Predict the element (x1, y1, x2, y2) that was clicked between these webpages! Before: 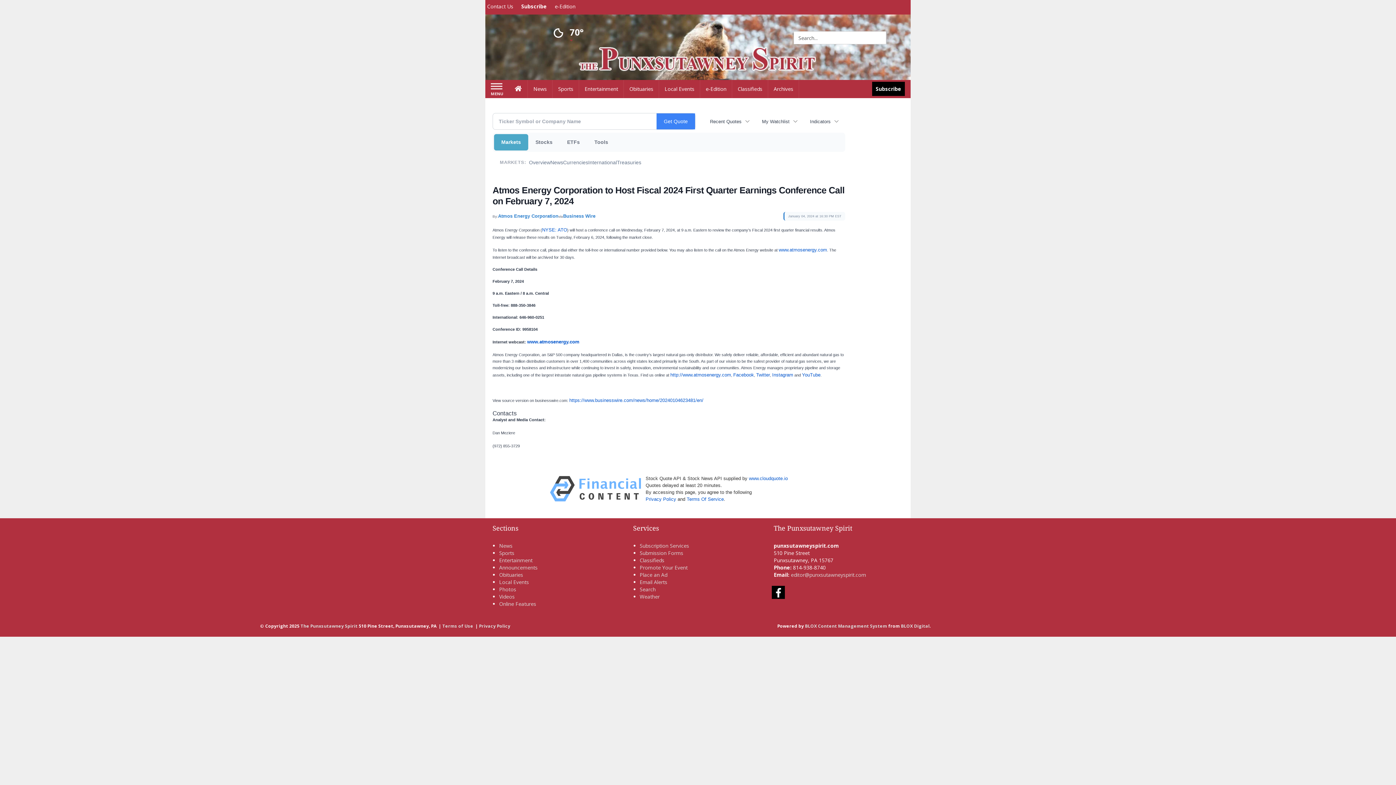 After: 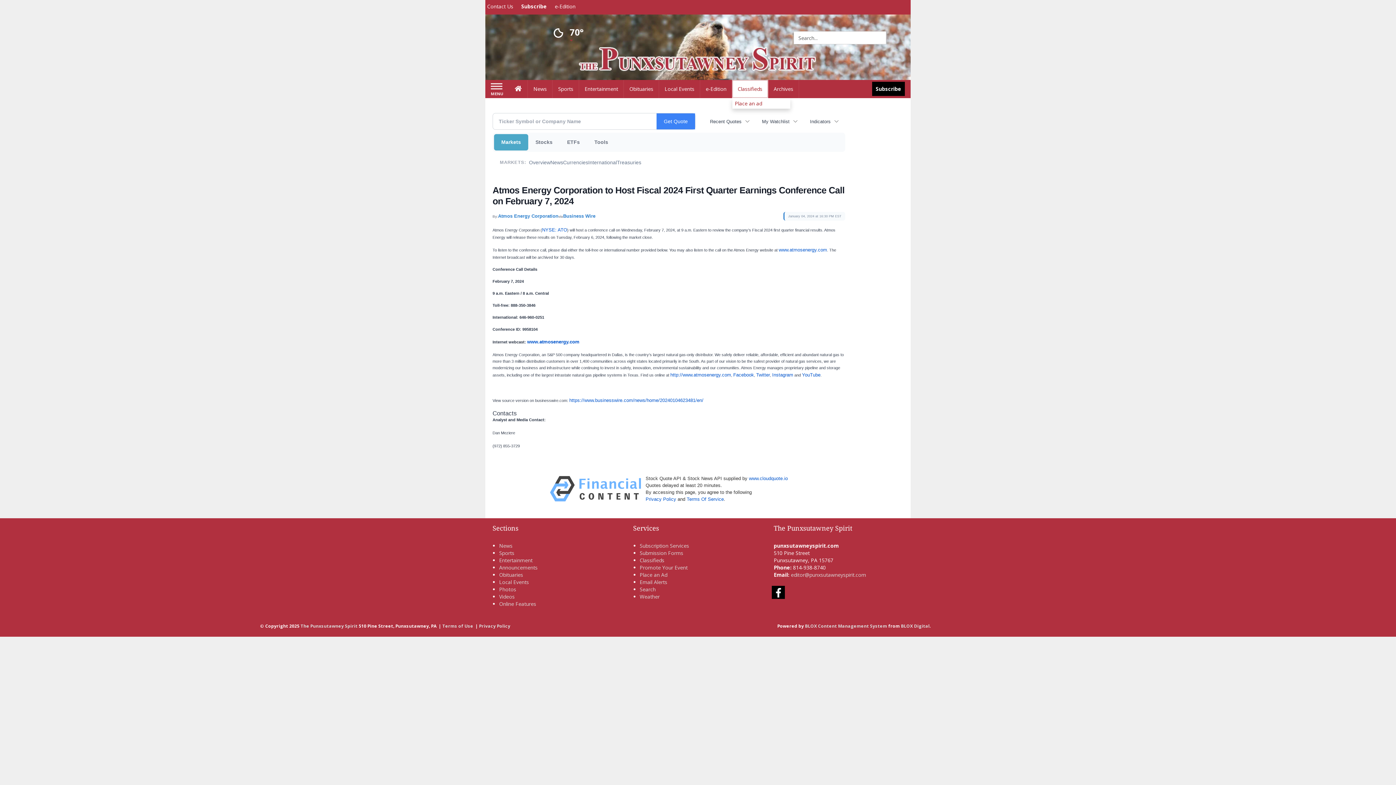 Action: label: Classifieds bbox: (732, 80, 768, 98)